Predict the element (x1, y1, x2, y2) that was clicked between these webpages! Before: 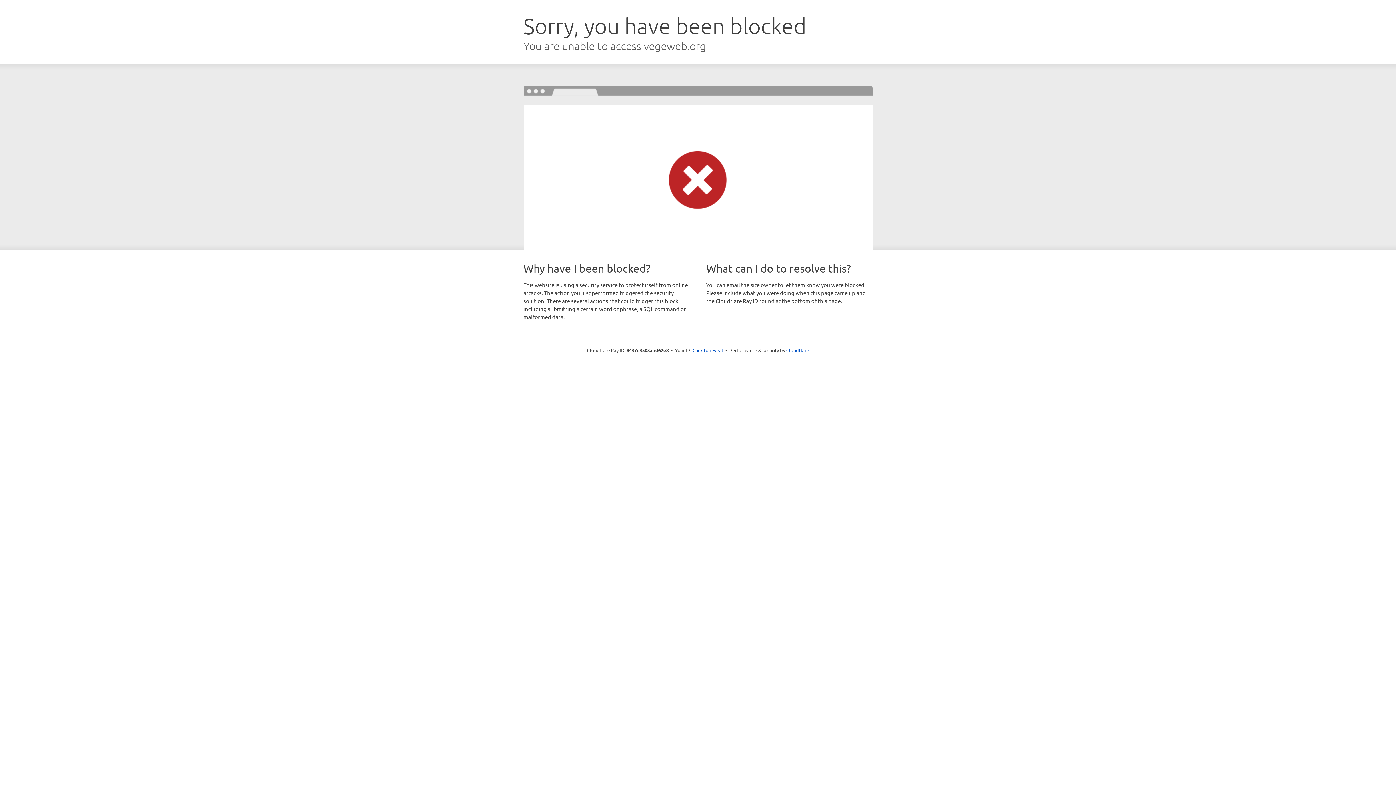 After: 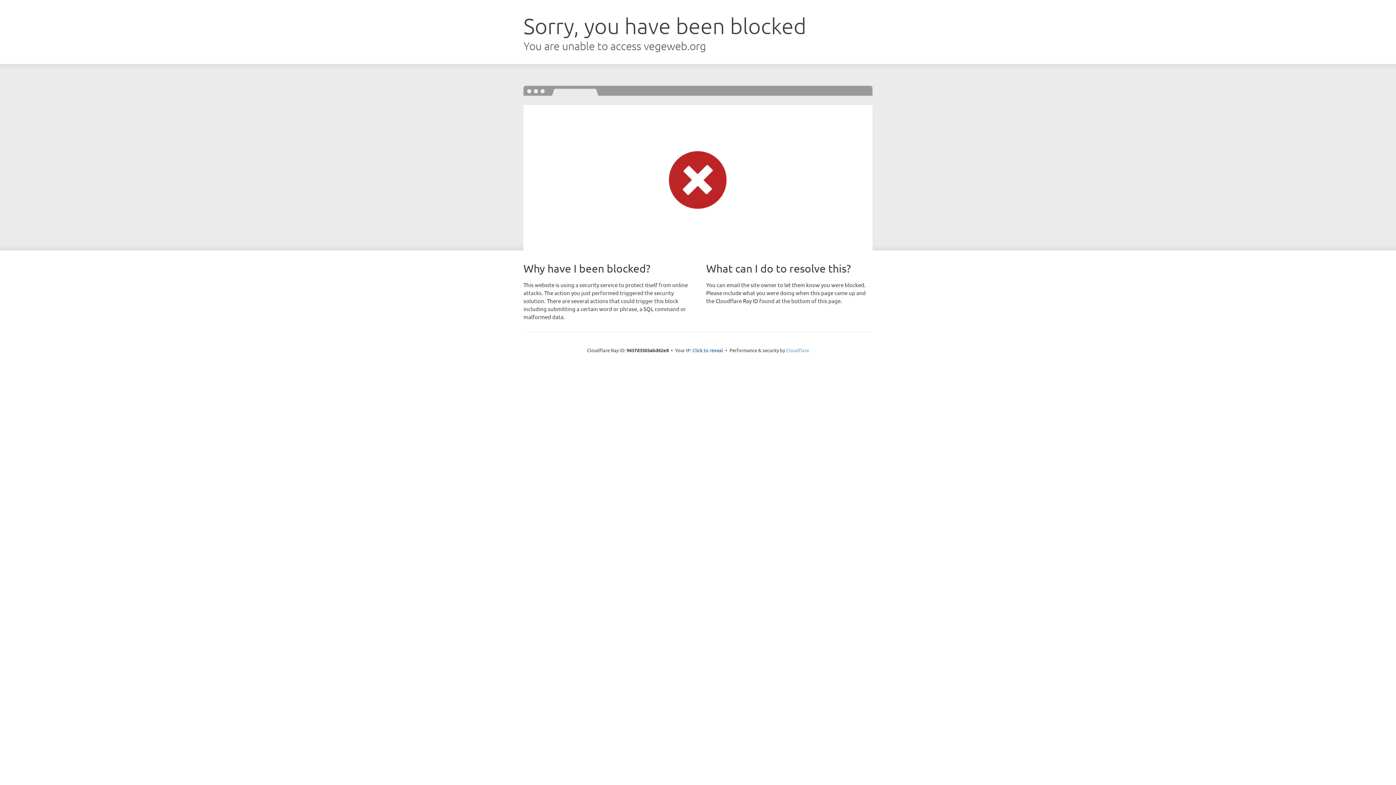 Action: label: Cloudflare bbox: (786, 347, 809, 353)